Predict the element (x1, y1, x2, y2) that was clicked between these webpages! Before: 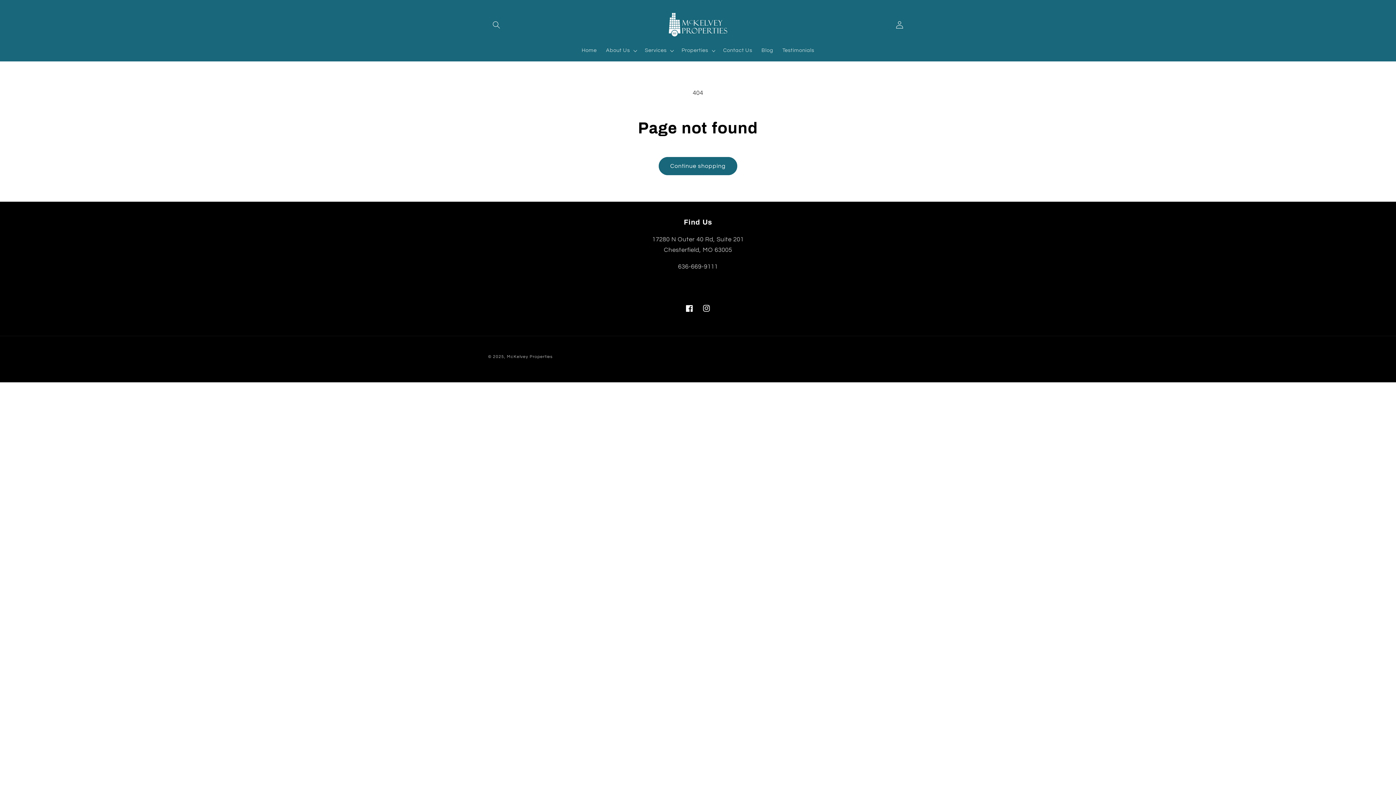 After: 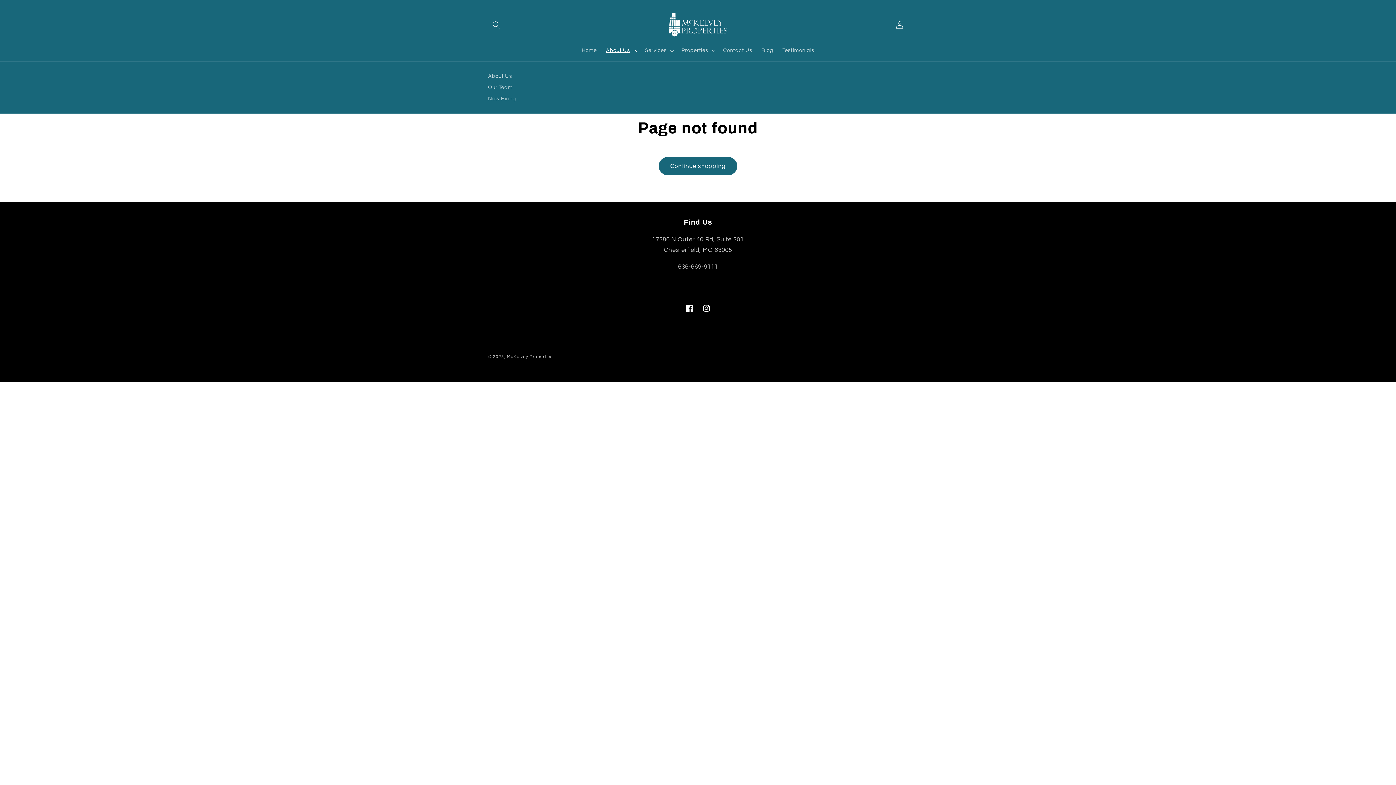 Action: label: About Us bbox: (601, 42, 640, 58)